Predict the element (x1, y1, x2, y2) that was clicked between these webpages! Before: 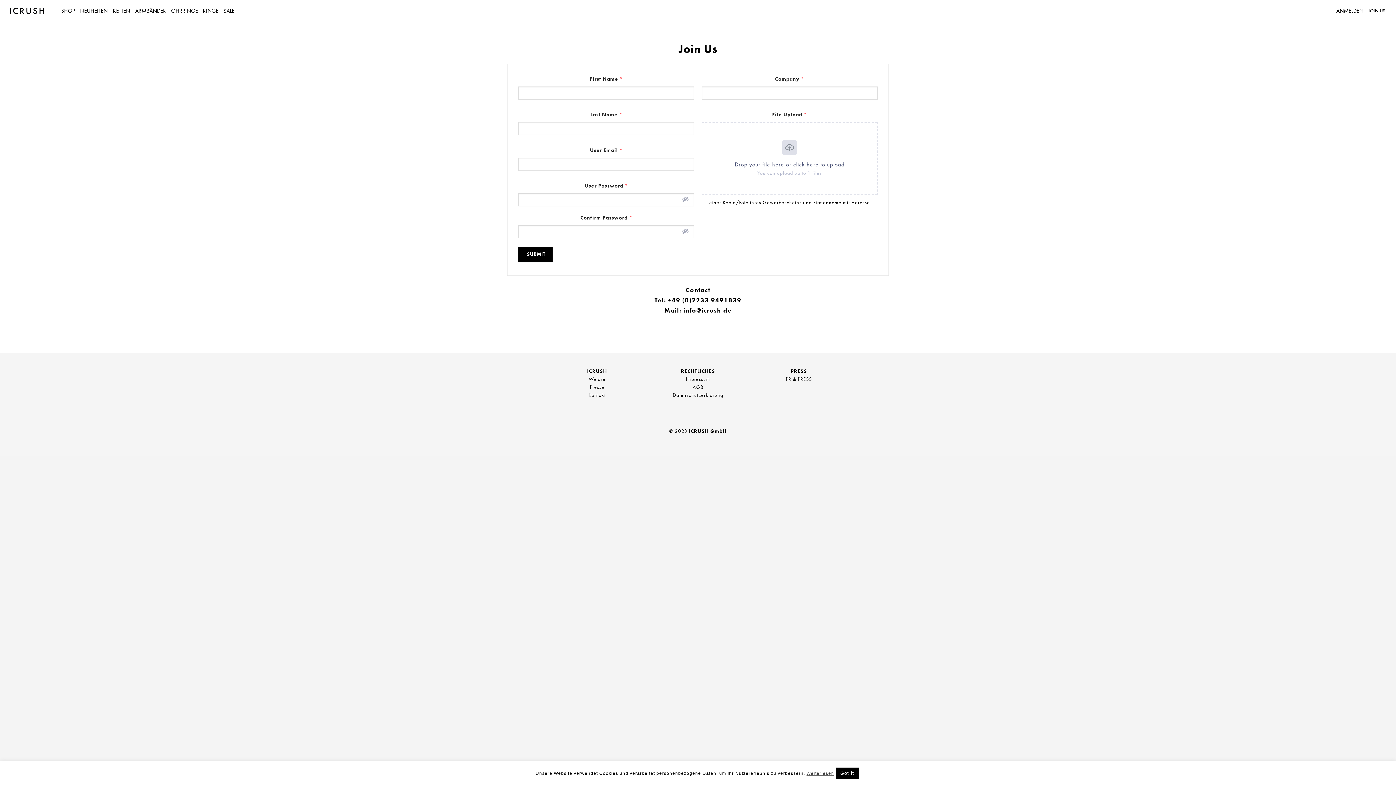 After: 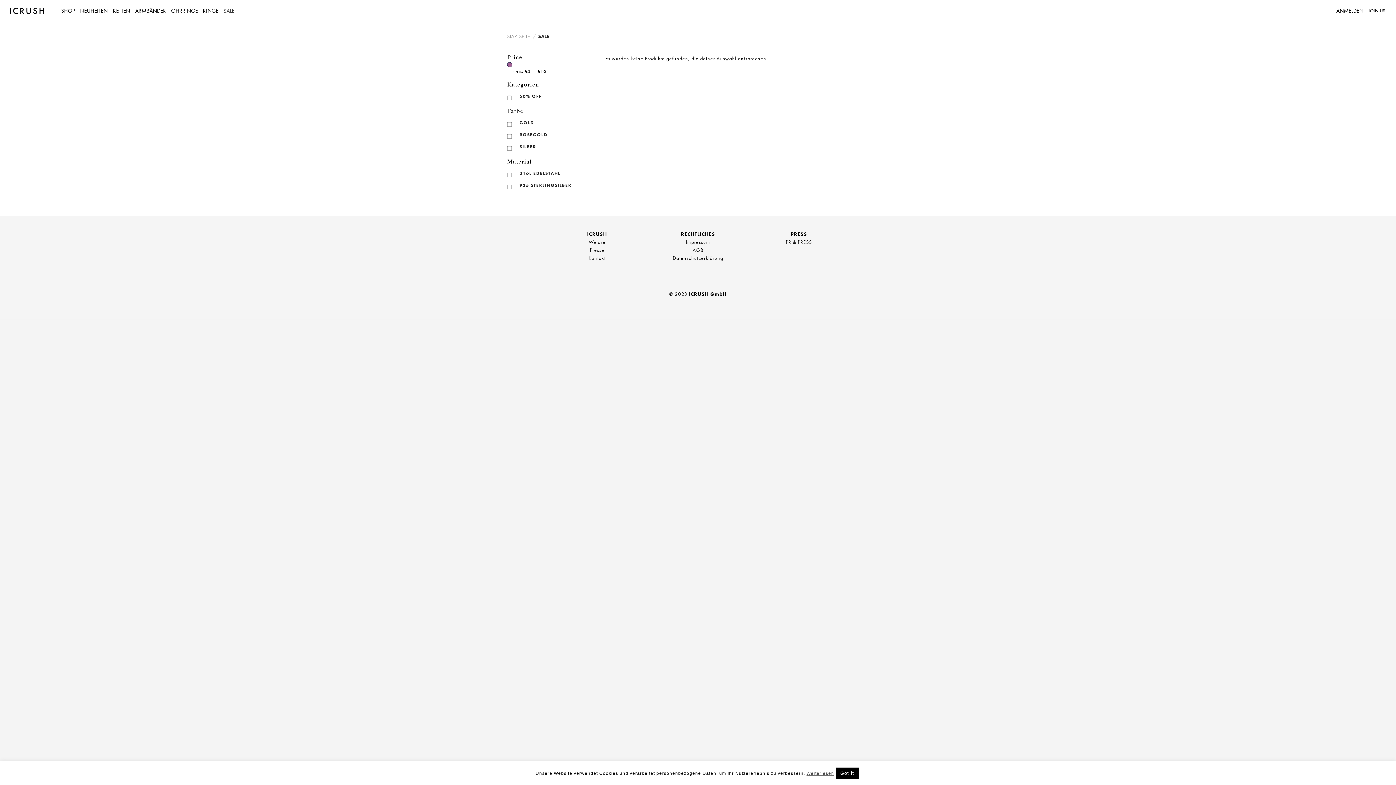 Action: bbox: (223, 4, 234, 17) label: SALE